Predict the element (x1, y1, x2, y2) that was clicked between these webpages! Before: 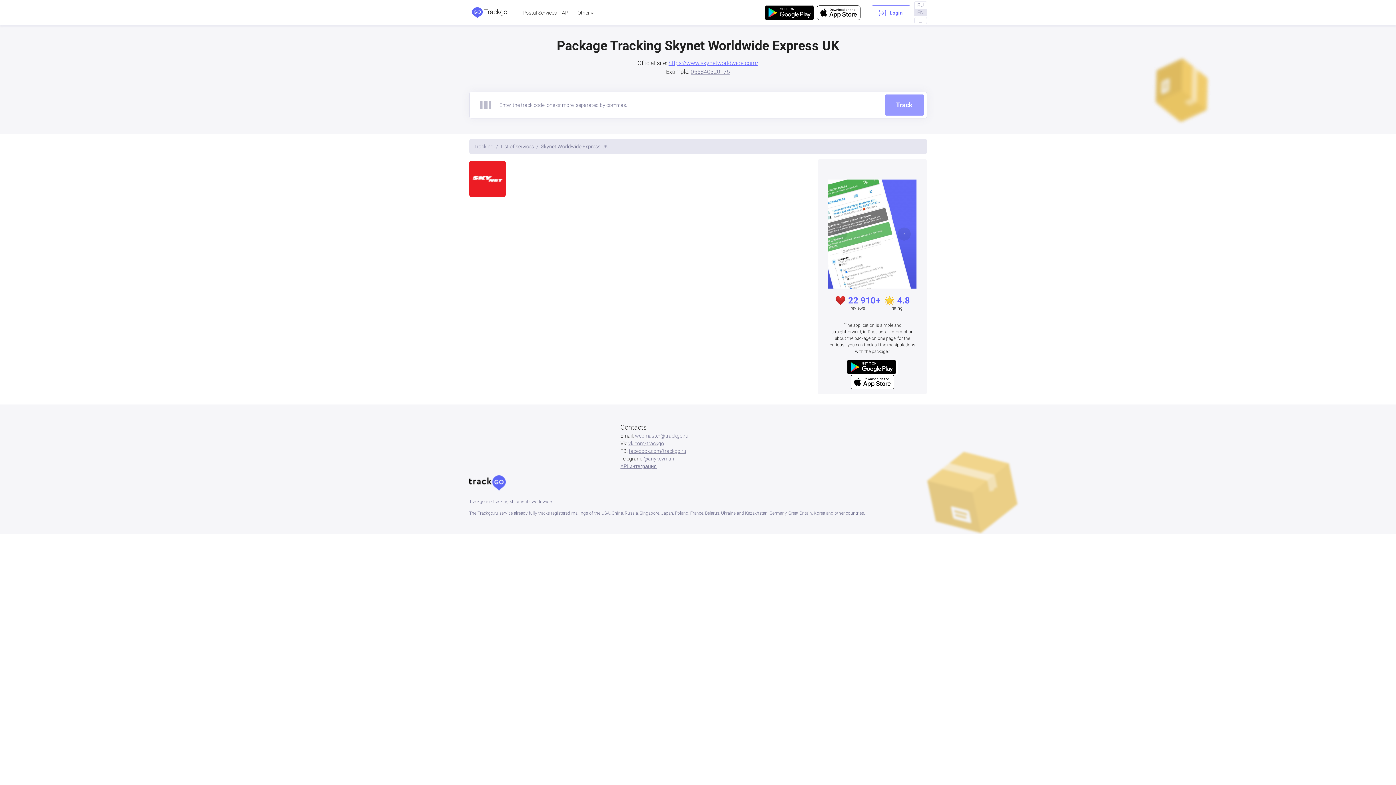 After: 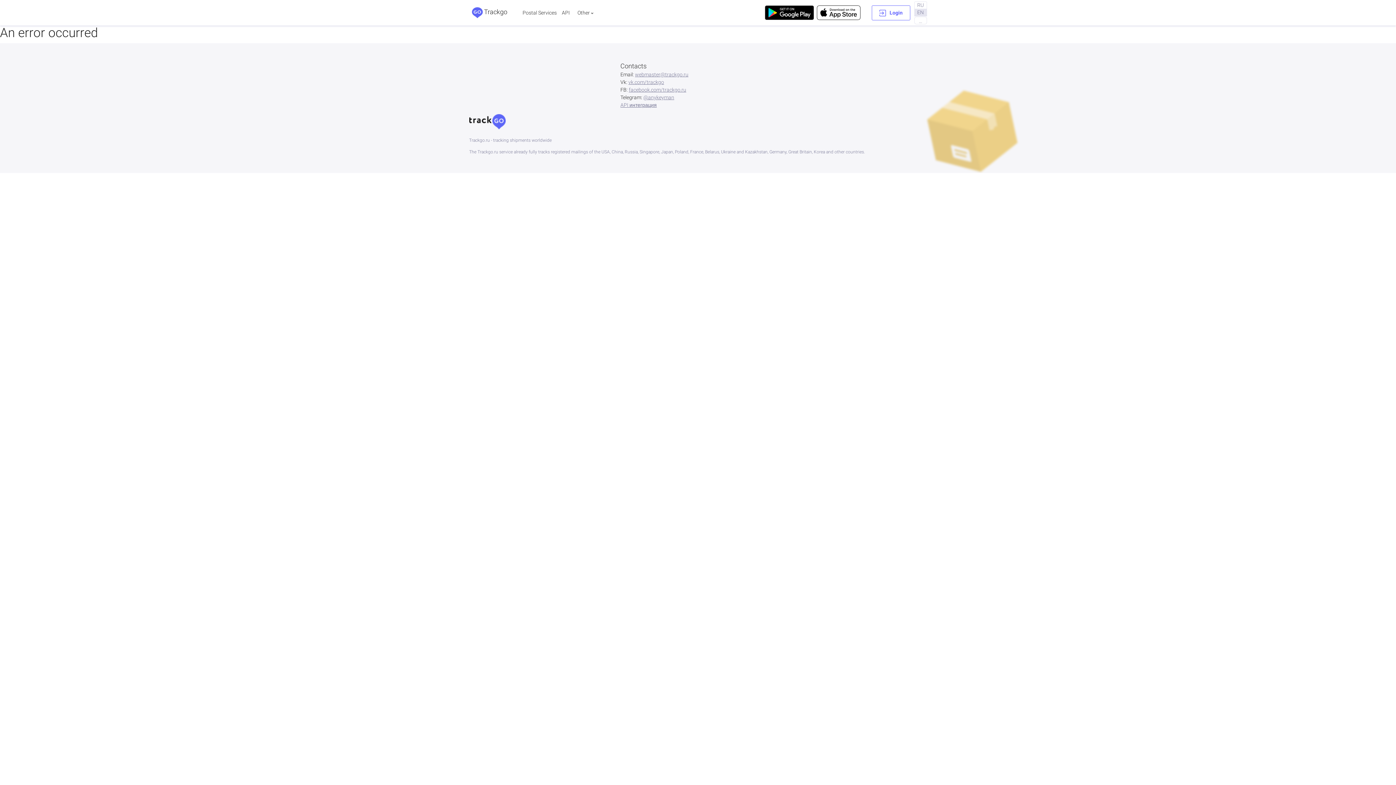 Action: bbox: (500, 143, 534, 149) label: List of services